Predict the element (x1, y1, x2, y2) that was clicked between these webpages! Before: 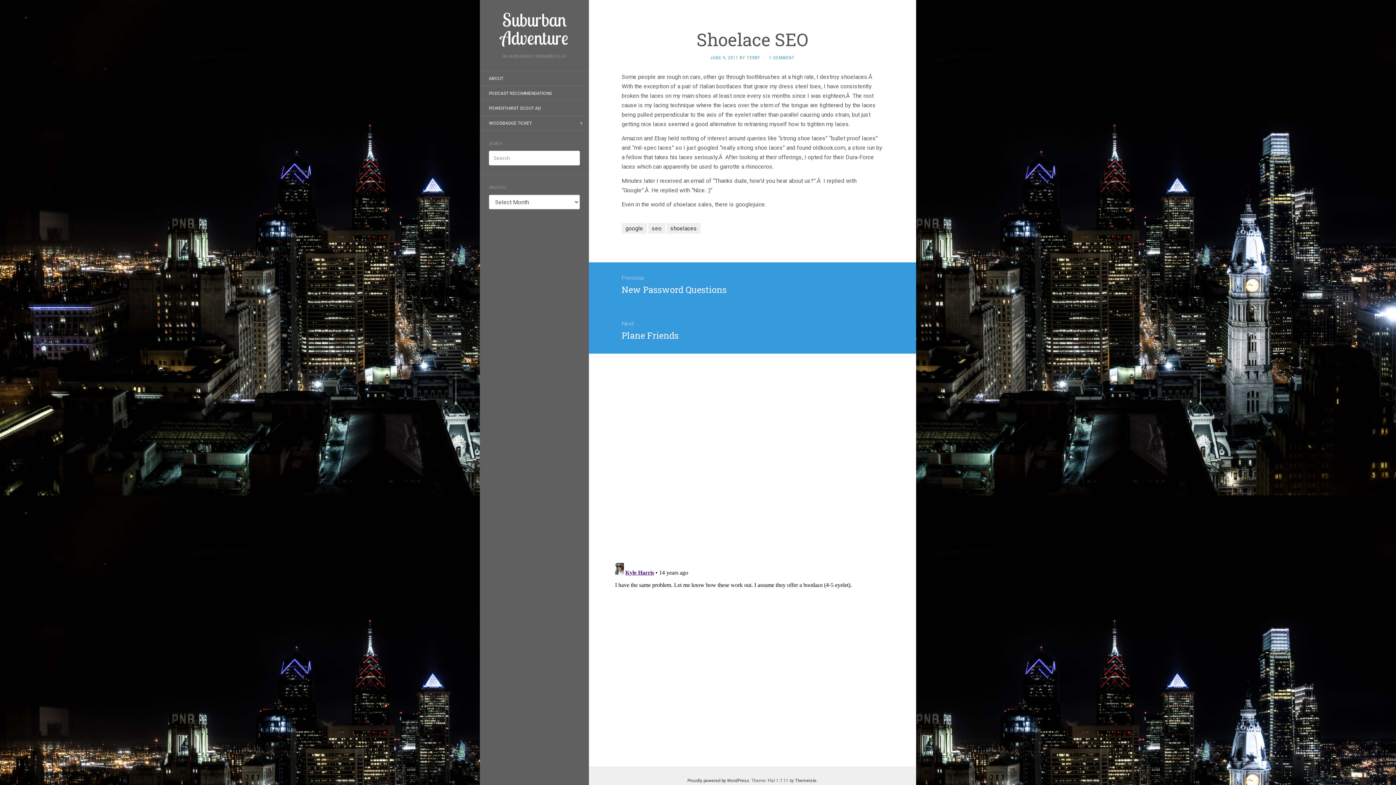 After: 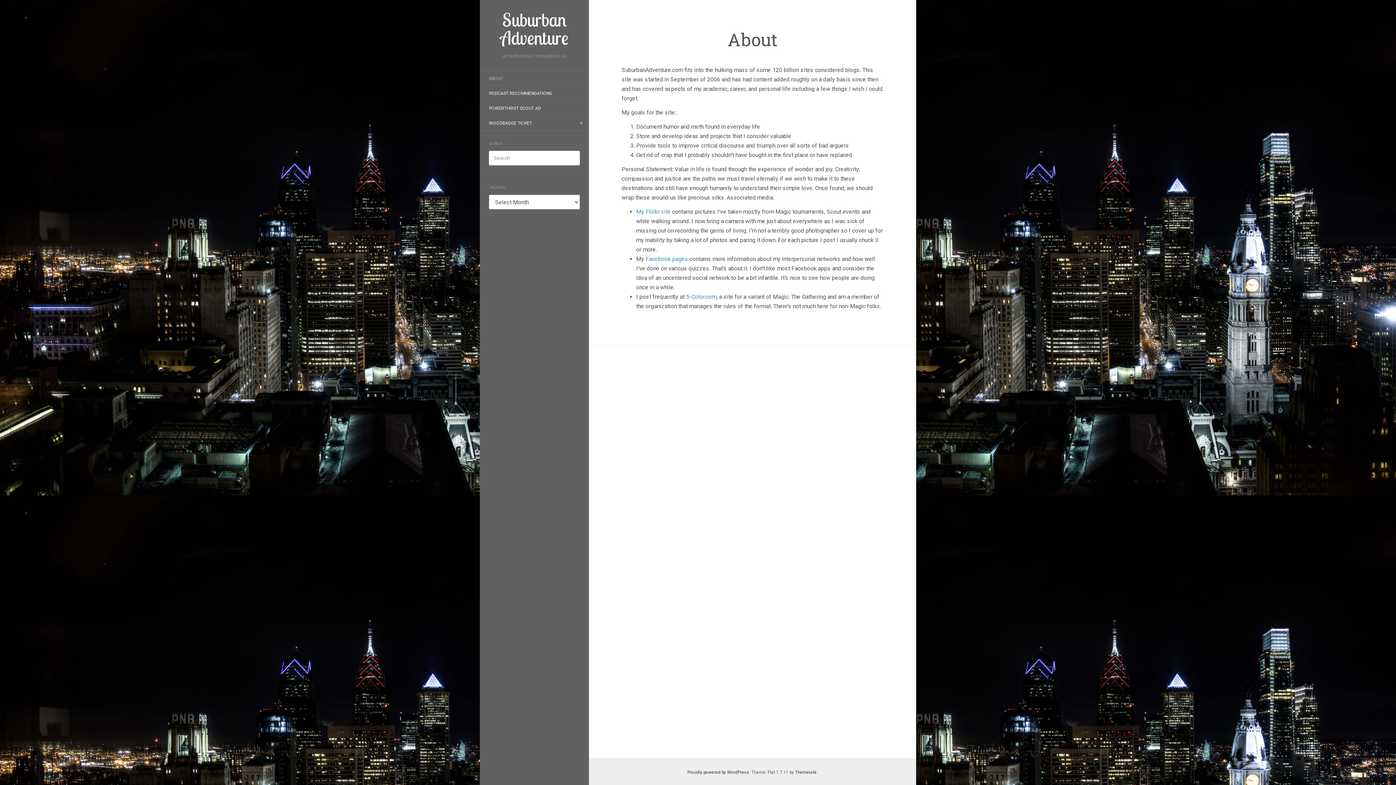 Action: label: ABOUT bbox: (480, 72, 512, 84)